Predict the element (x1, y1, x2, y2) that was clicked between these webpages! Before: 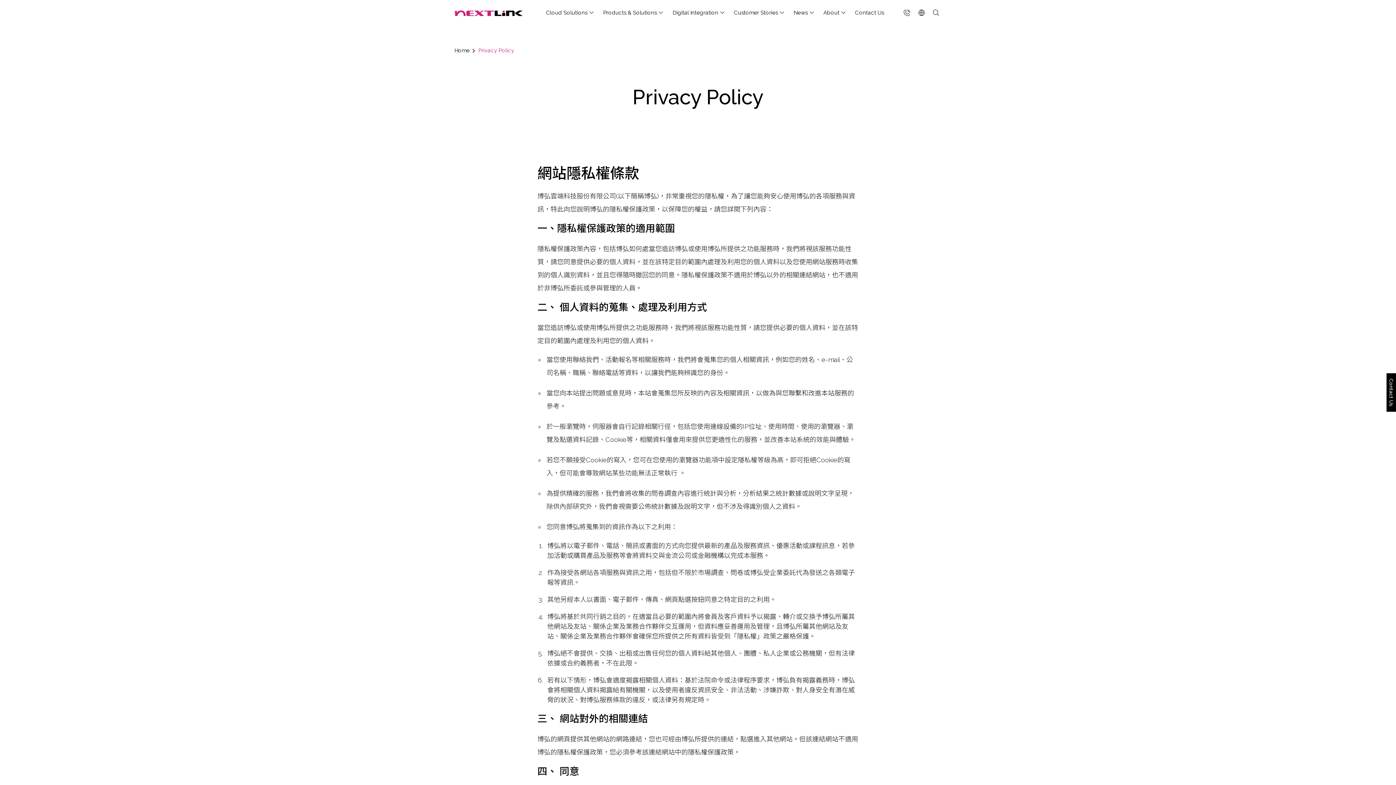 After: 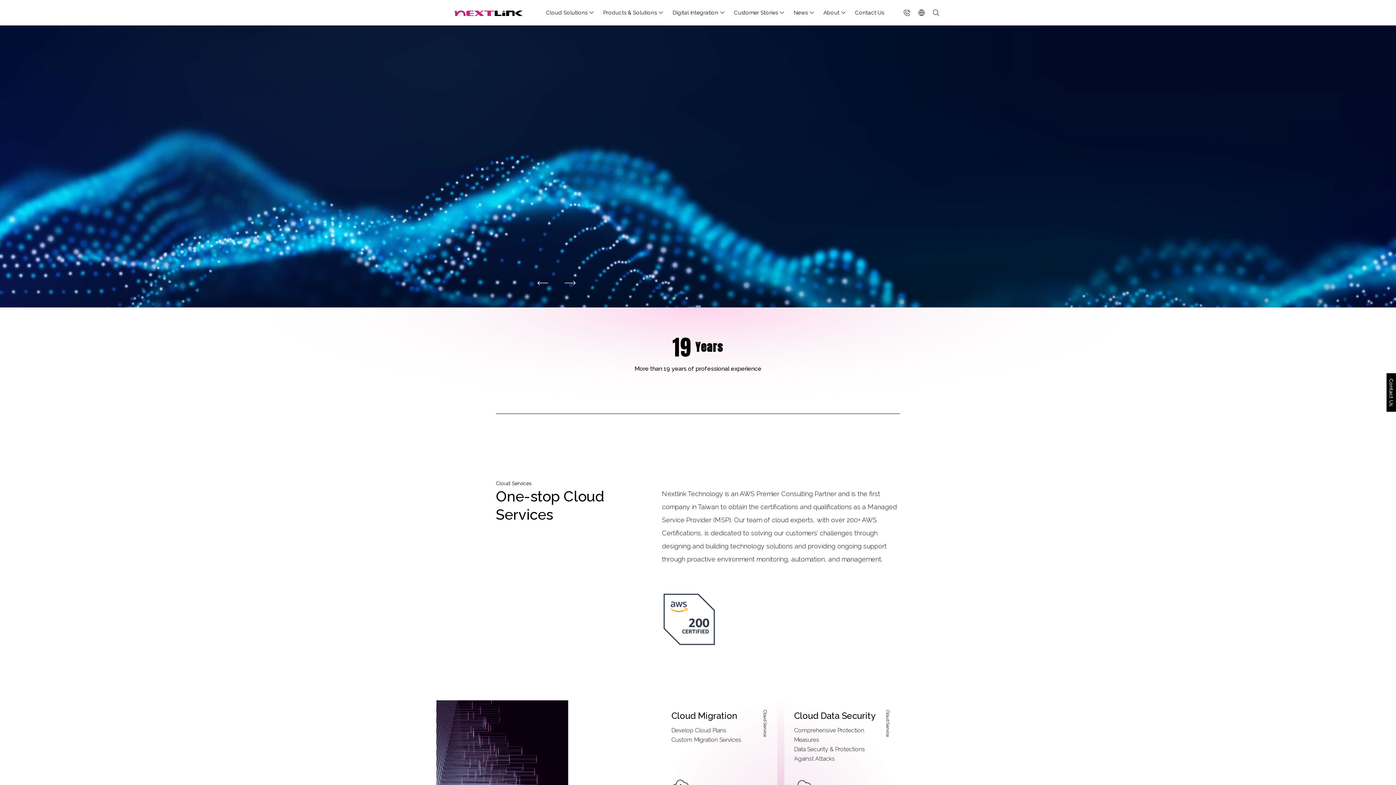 Action: label: Home bbox: (454, 46, 469, 54)